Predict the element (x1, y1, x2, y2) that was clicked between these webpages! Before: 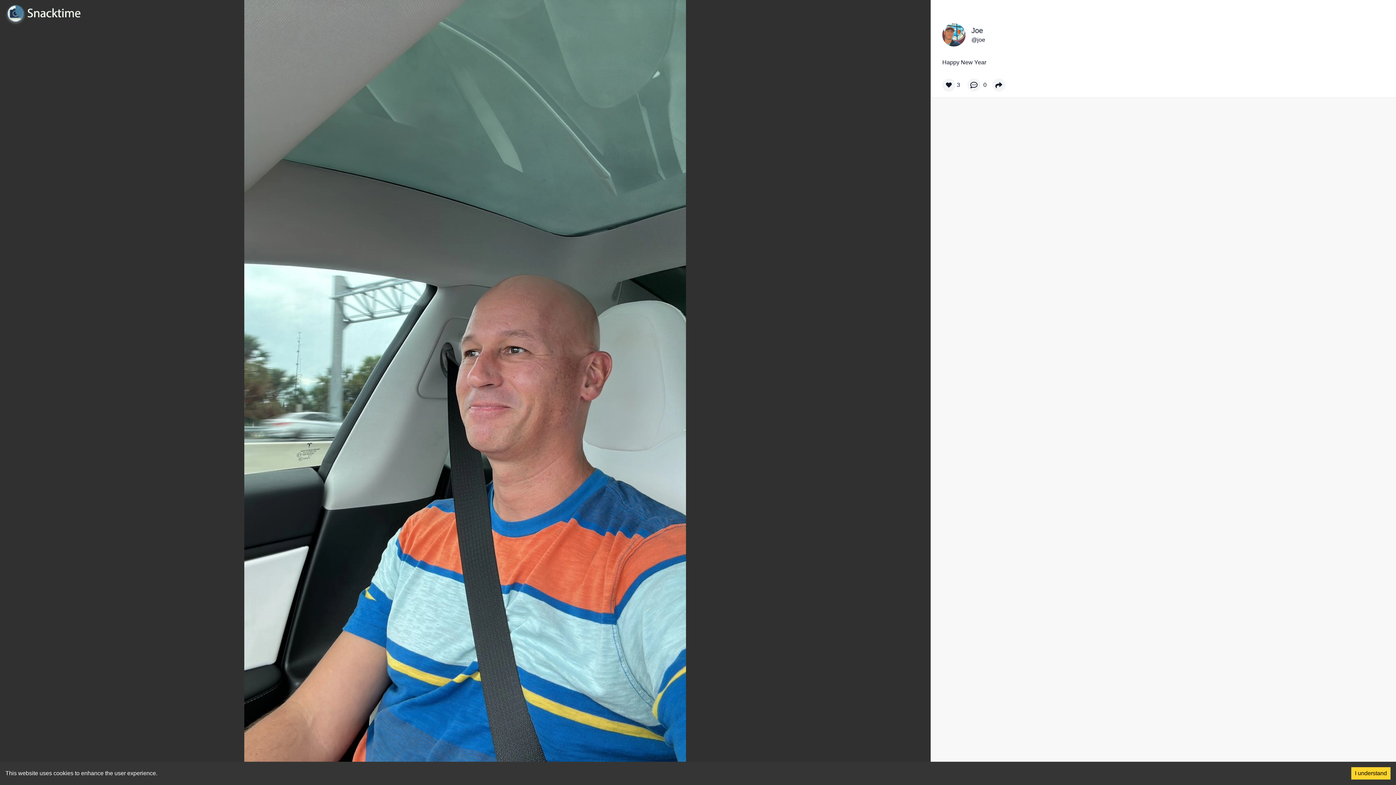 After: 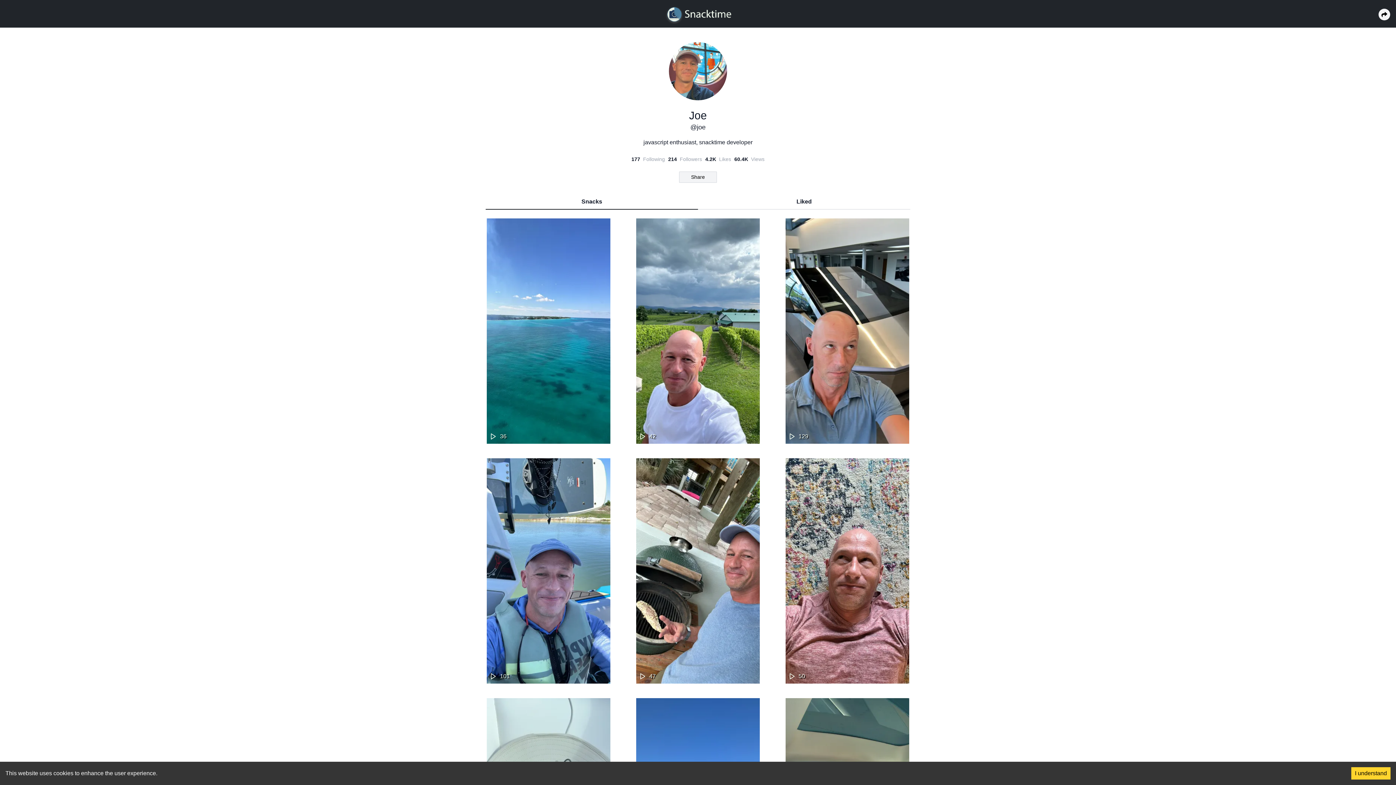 Action: label: @joe bbox: (971, 35, 985, 44)